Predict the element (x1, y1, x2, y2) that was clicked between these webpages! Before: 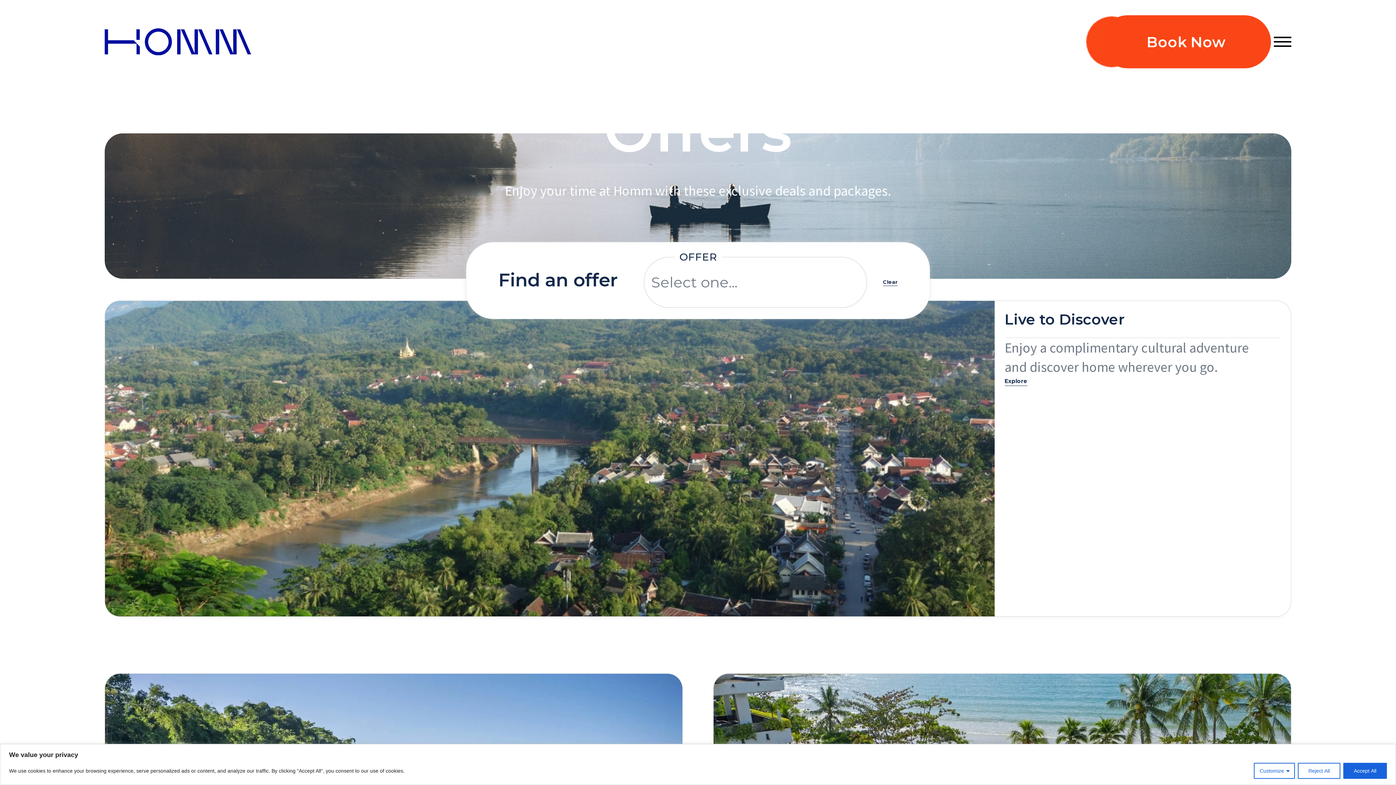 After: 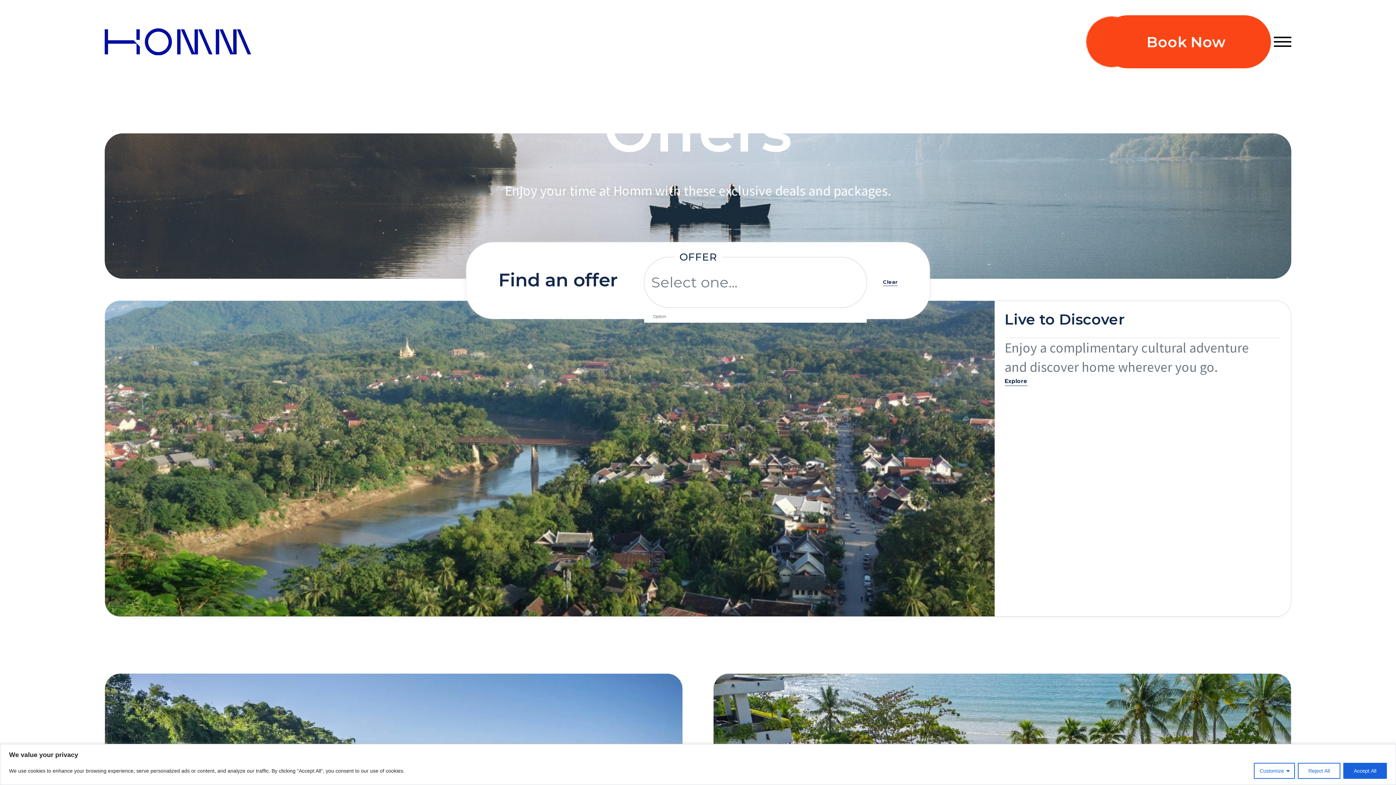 Action: bbox: (644, 257, 752, 310) label: Select one...